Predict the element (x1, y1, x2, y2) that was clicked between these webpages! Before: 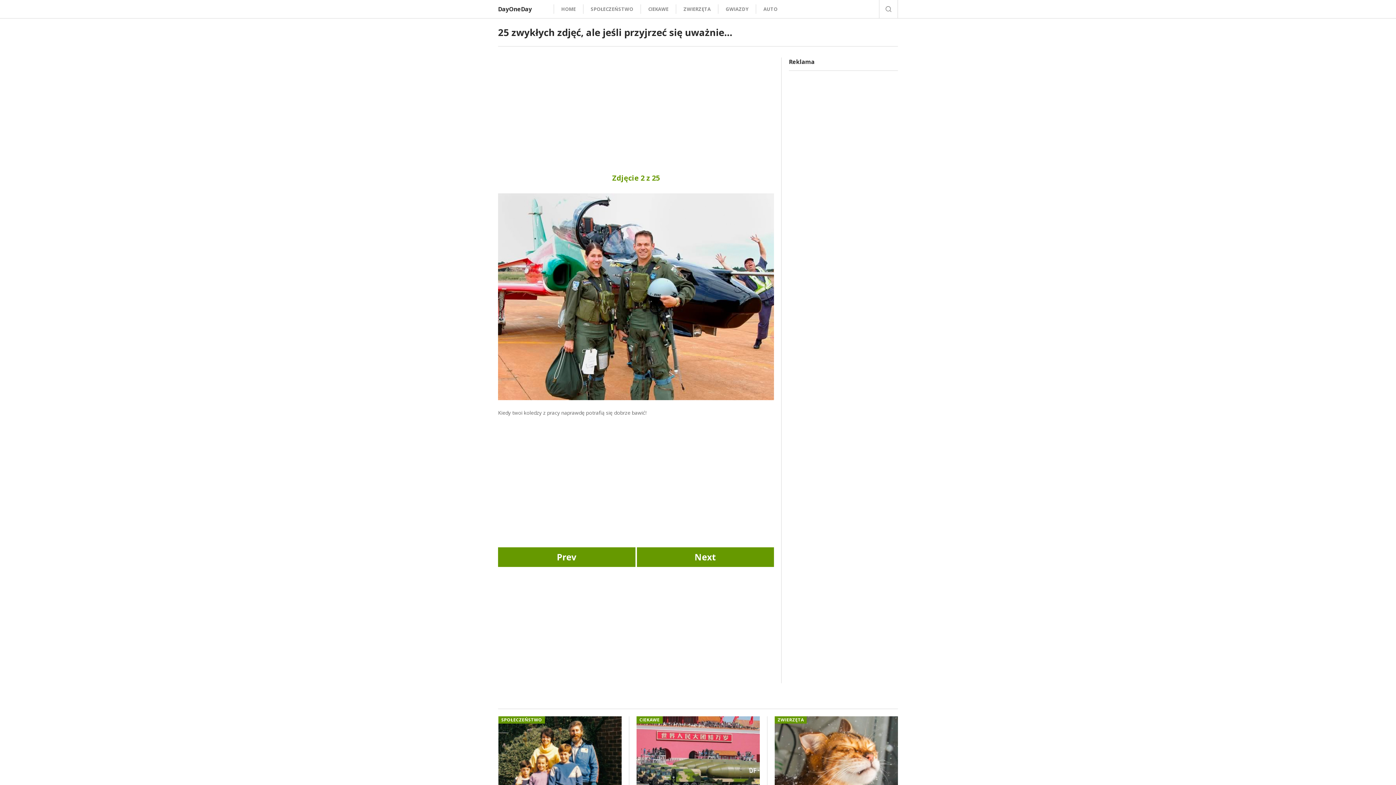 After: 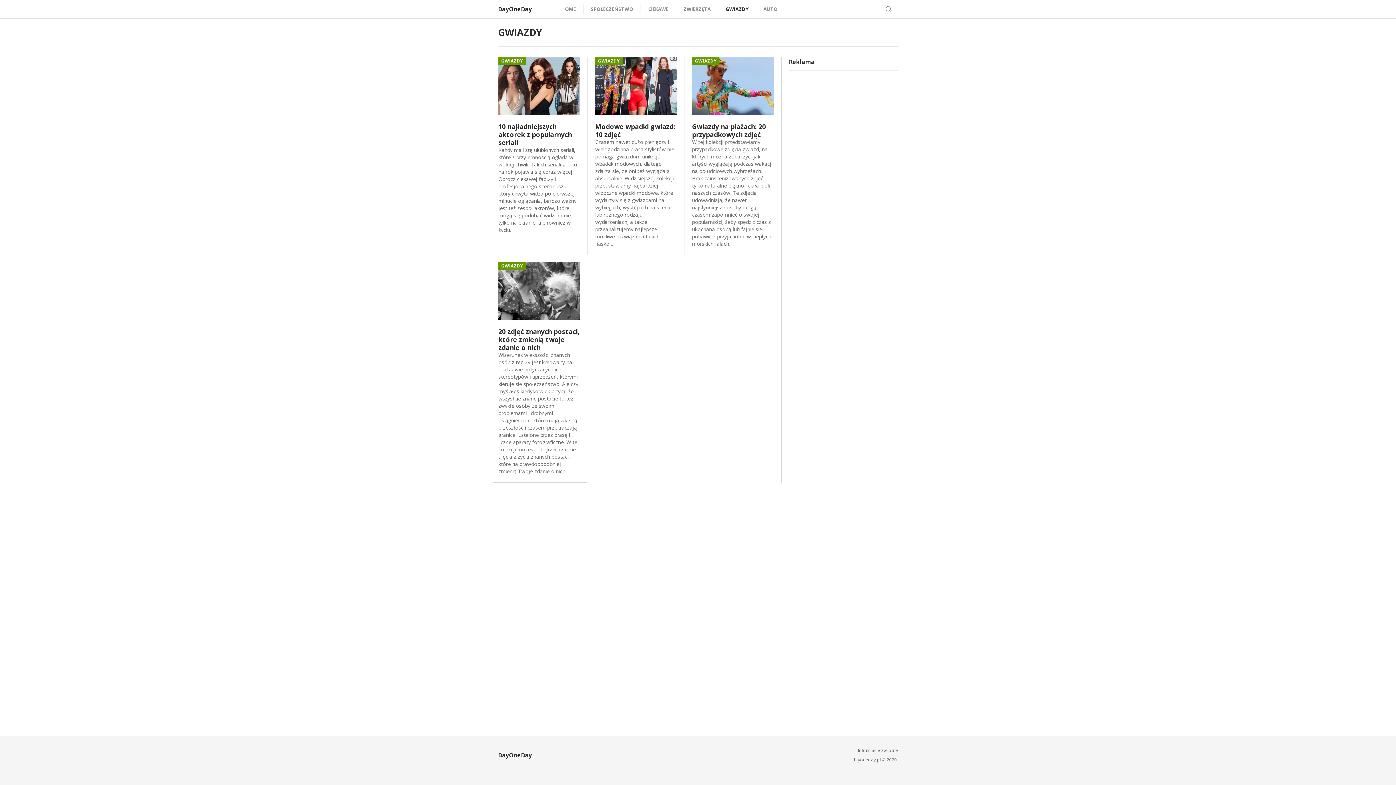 Action: label: GWIAZDY bbox: (725, 5, 748, 12)